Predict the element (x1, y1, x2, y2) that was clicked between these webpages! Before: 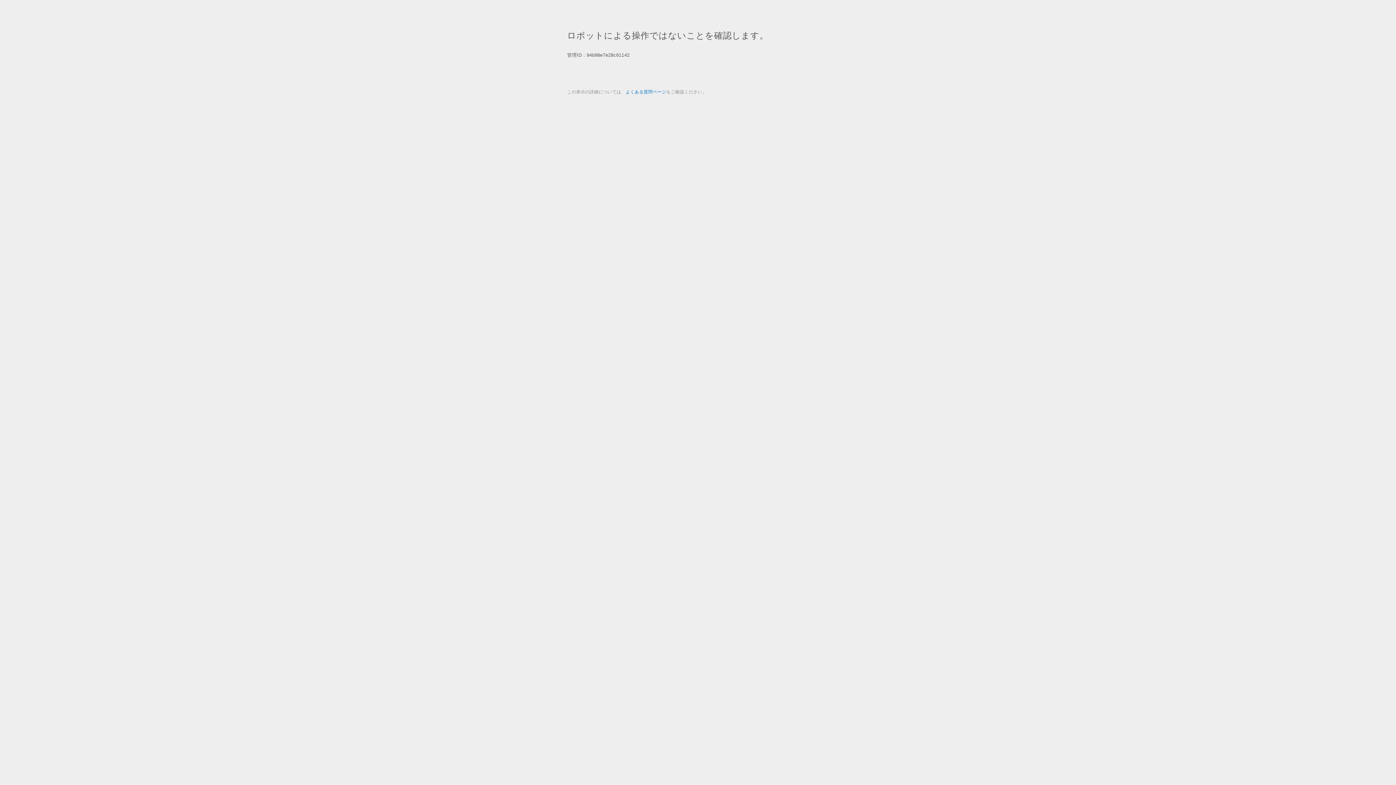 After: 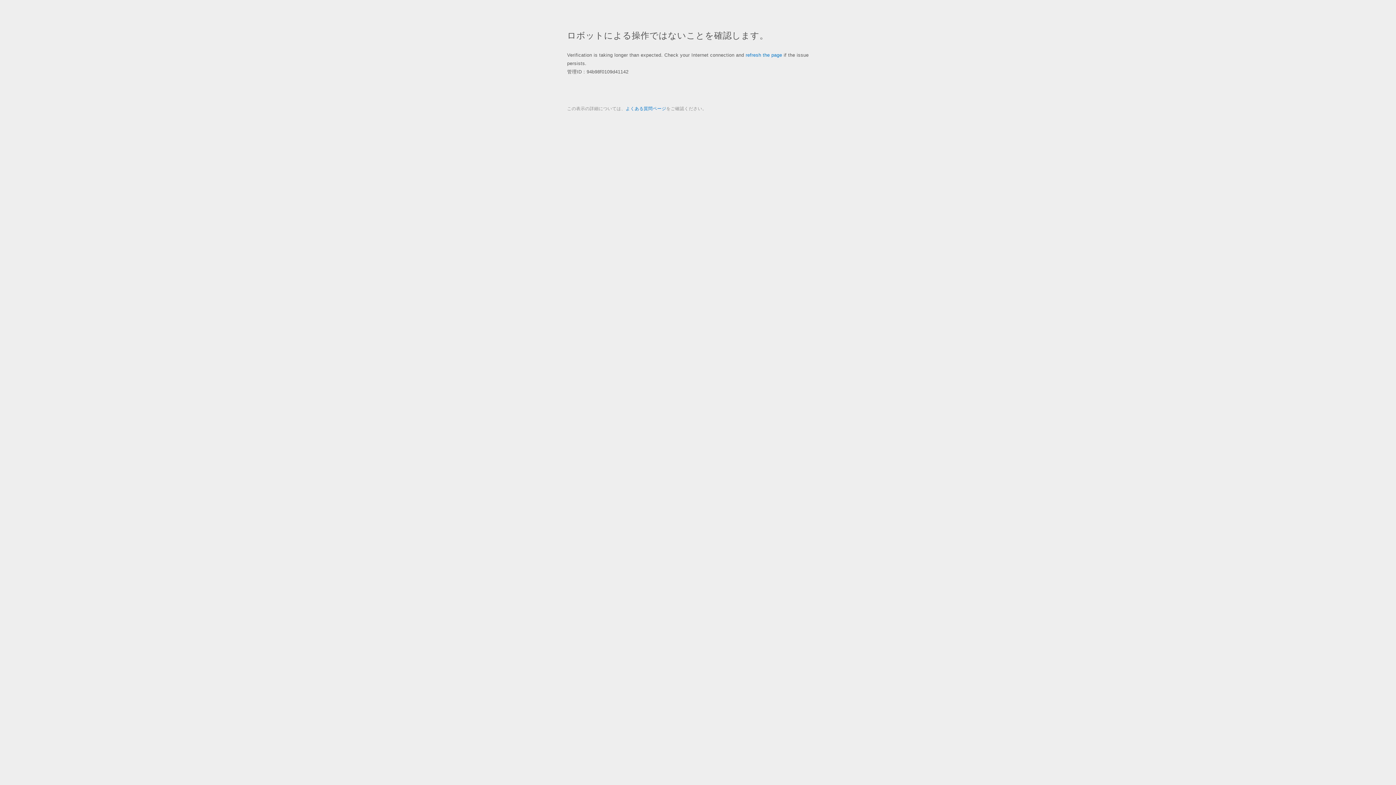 Action: label: よくある質問ページ bbox: (625, 89, 666, 94)